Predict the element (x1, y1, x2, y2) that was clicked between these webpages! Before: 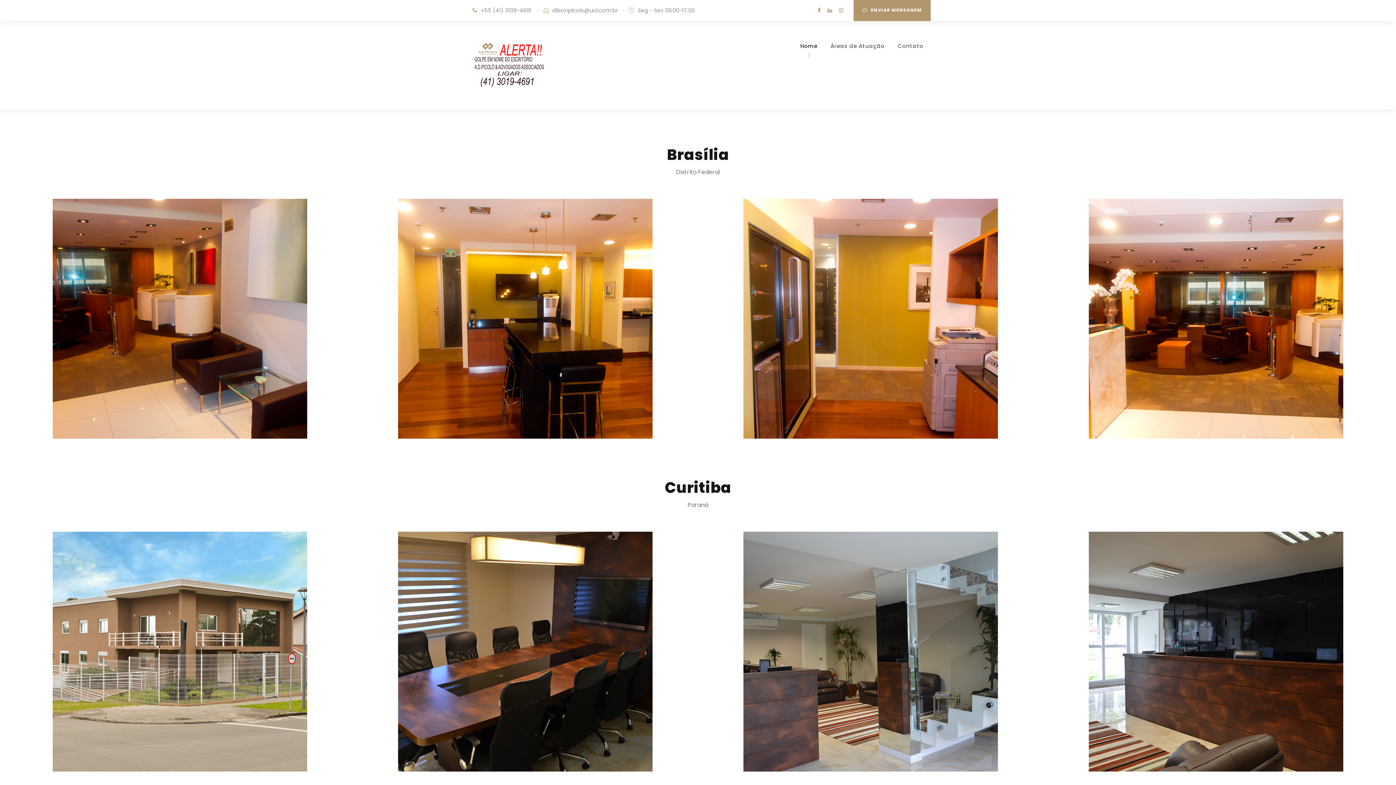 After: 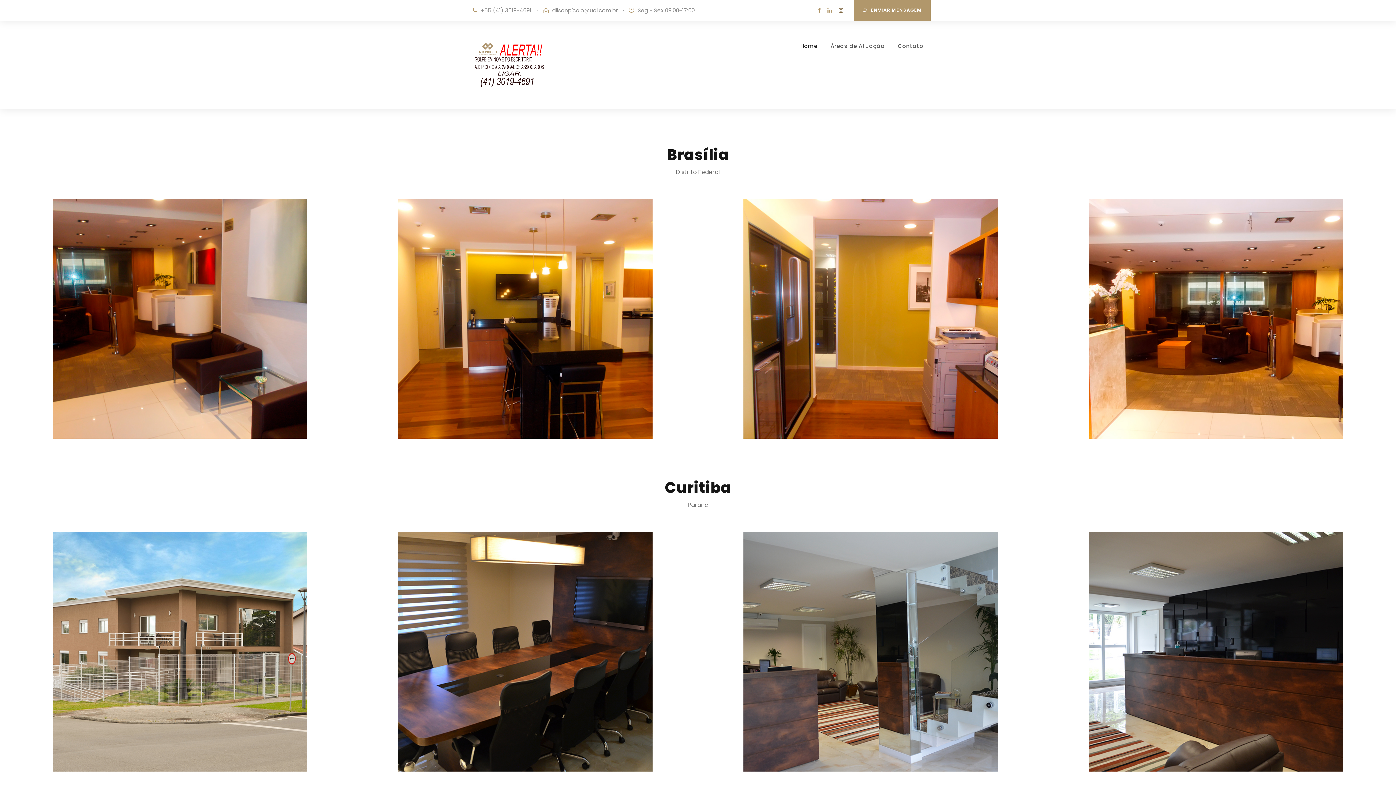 Action: bbox: (838, 6, 843, 14)